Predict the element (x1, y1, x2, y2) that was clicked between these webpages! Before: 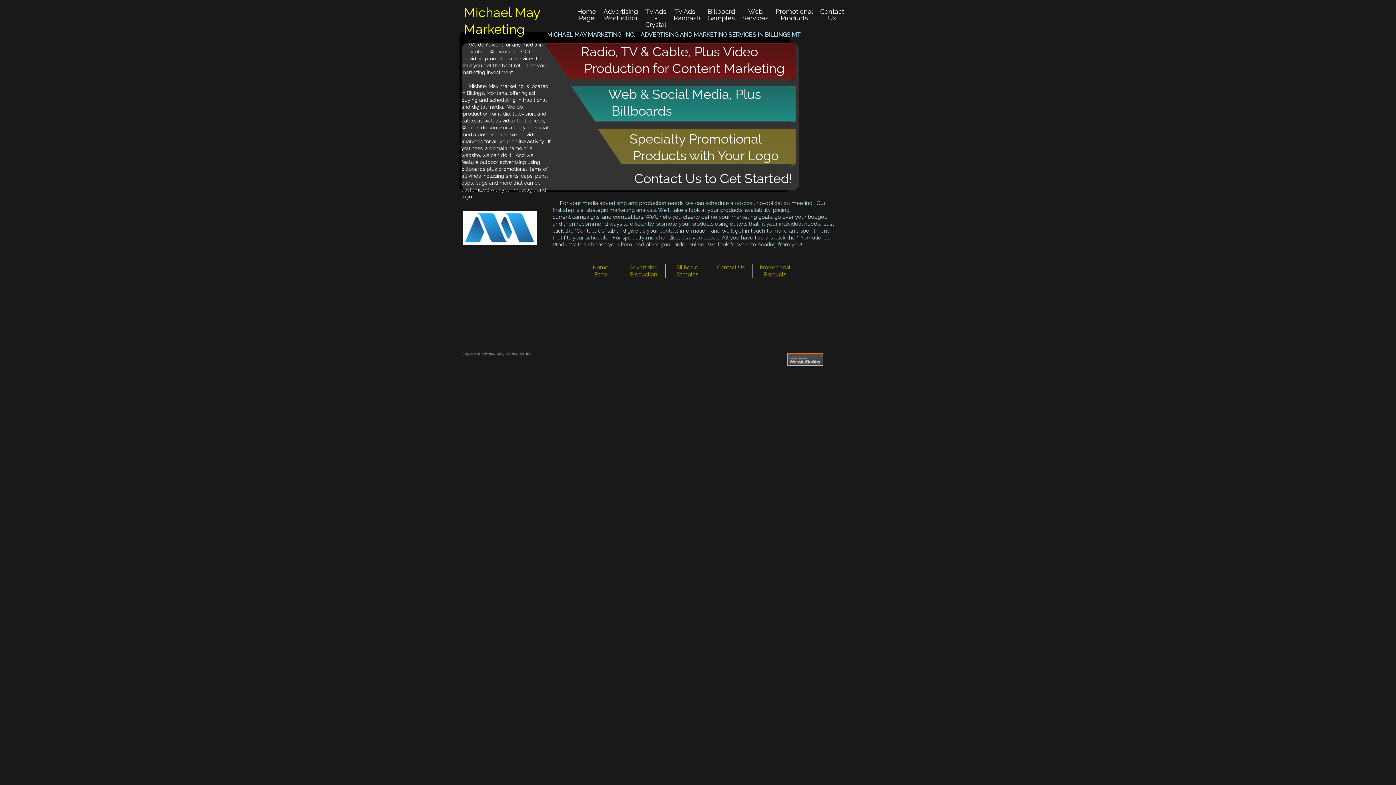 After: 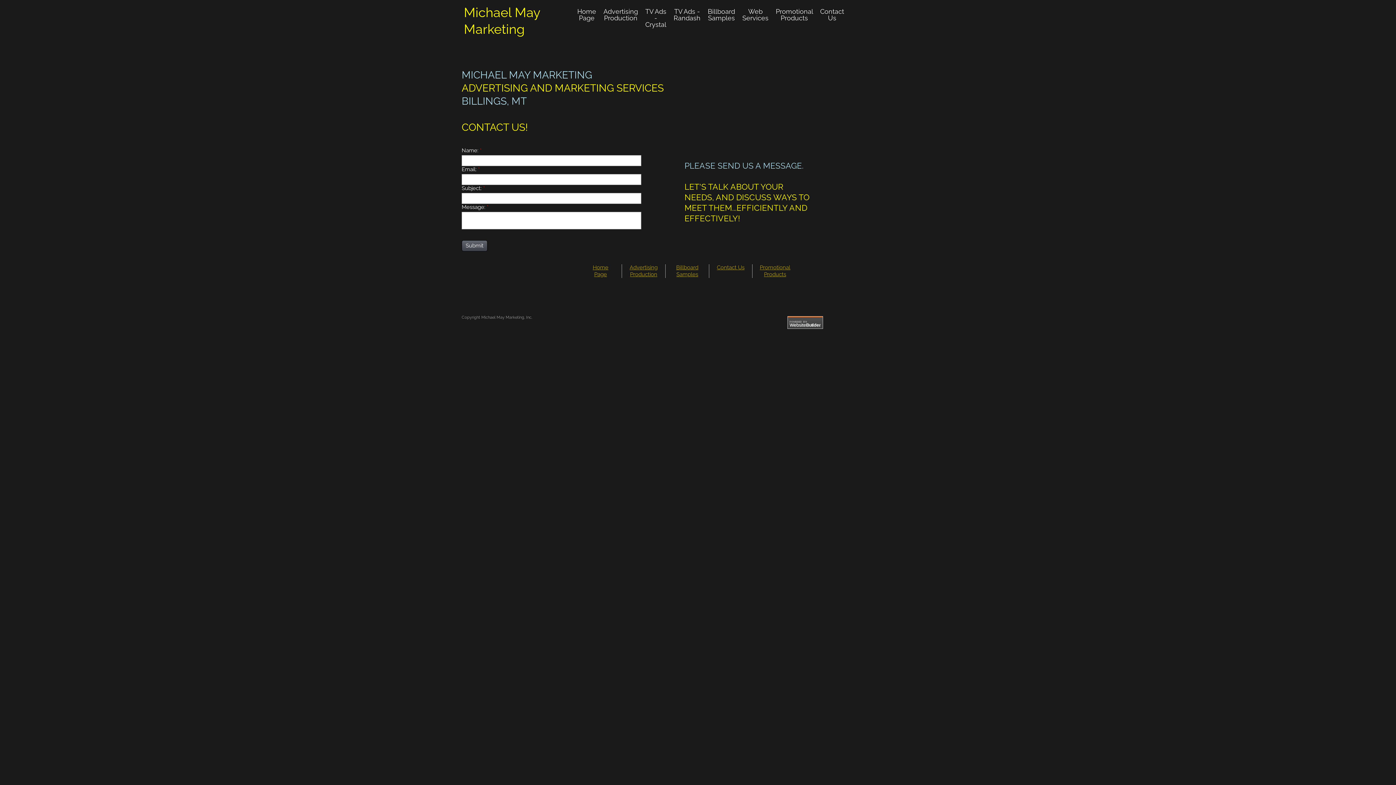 Action: label: Contact Us bbox: (717, 264, 744, 270)